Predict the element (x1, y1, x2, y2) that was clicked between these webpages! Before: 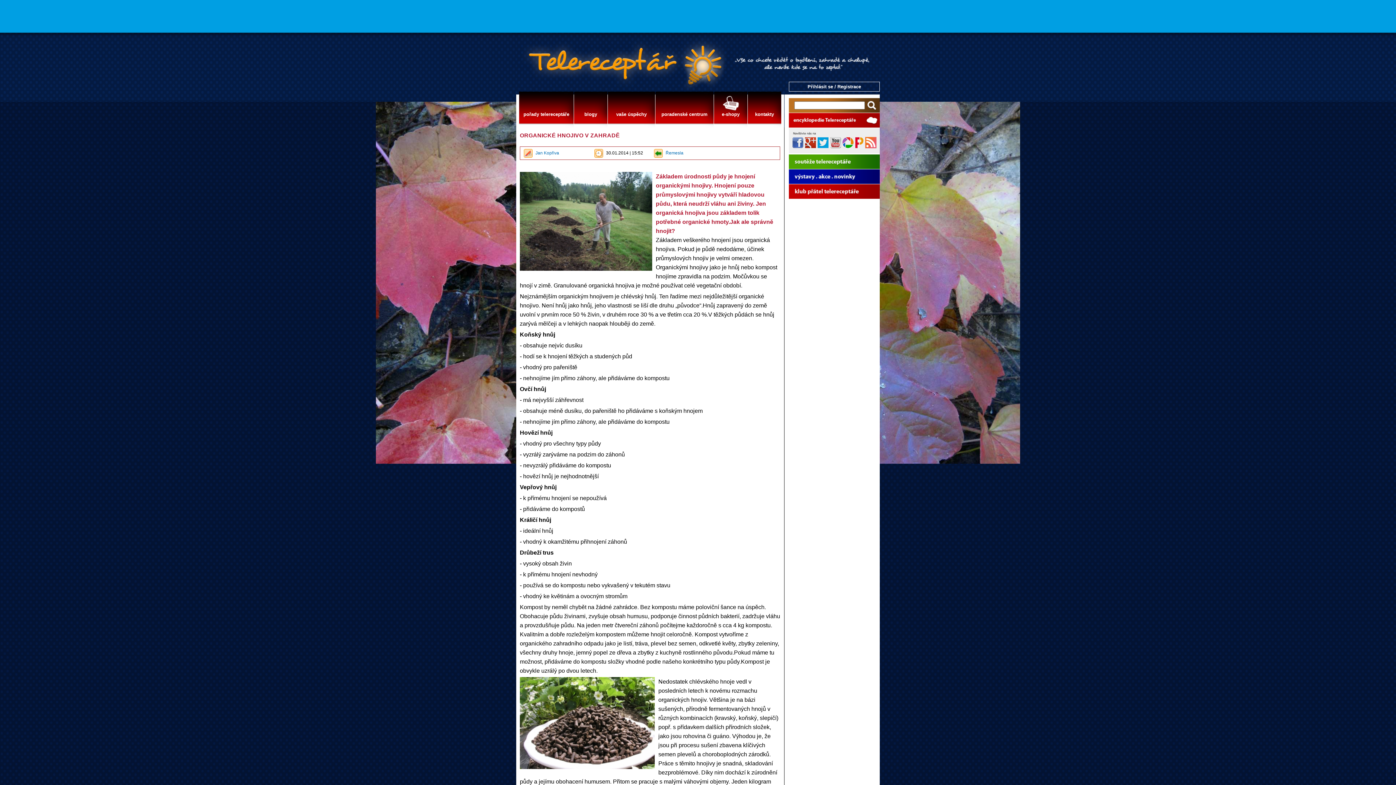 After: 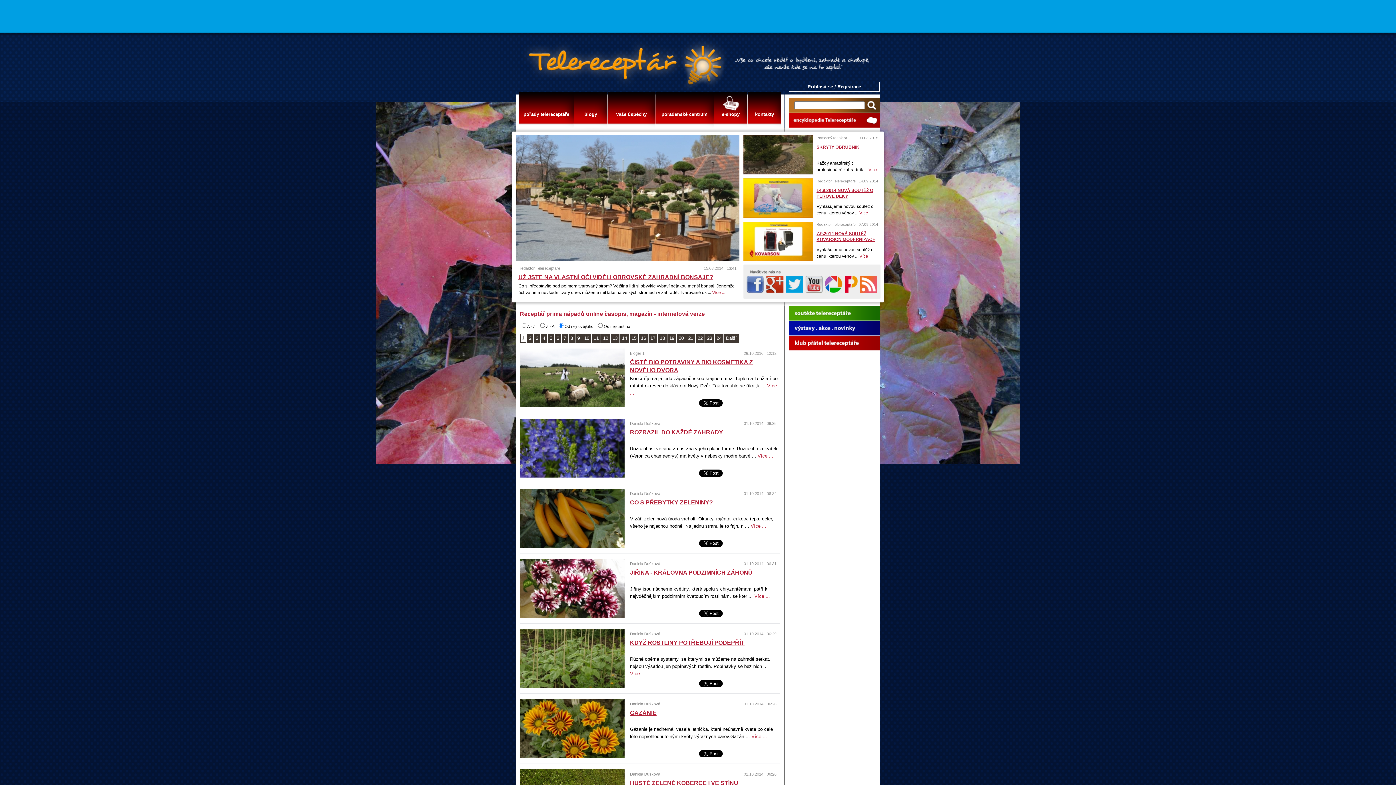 Action: bbox: (463, 32, 932, 87)